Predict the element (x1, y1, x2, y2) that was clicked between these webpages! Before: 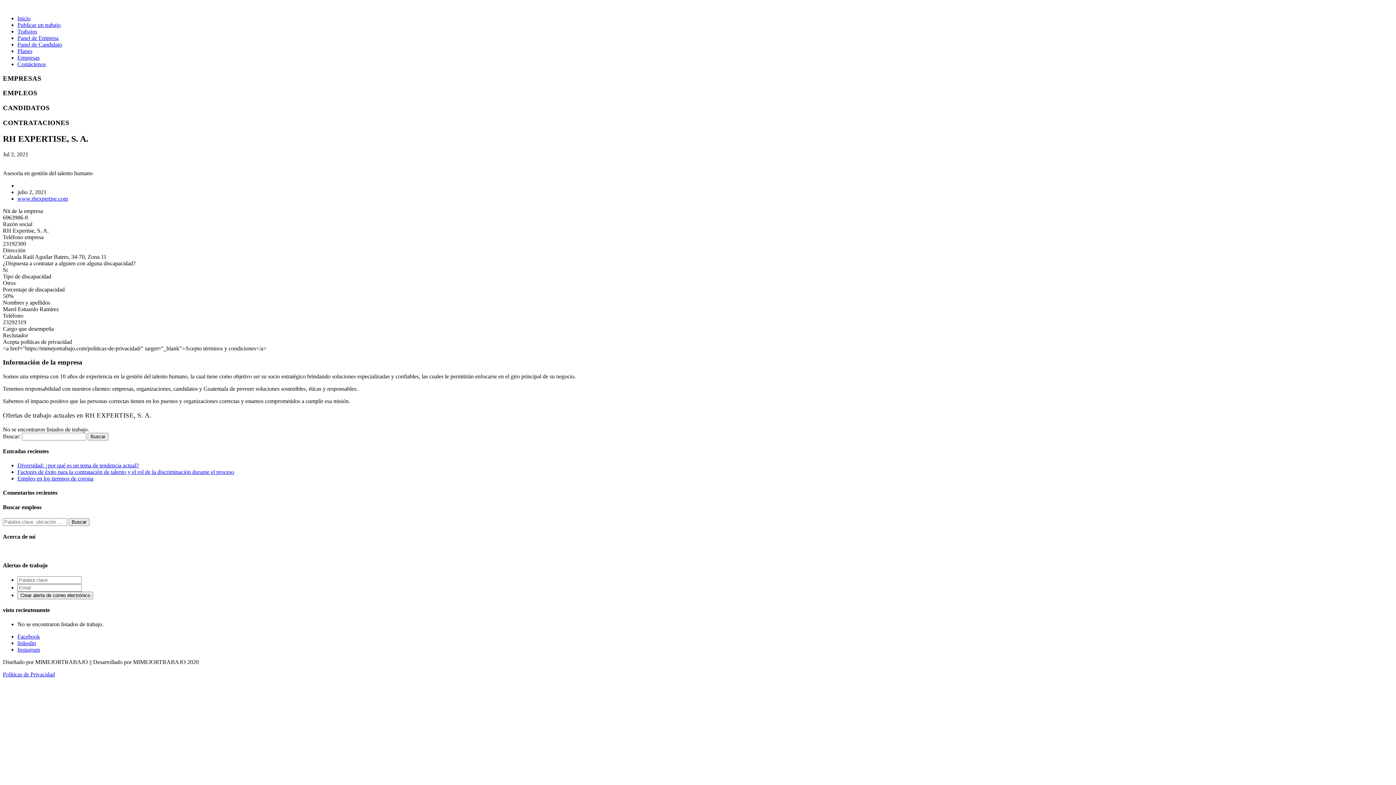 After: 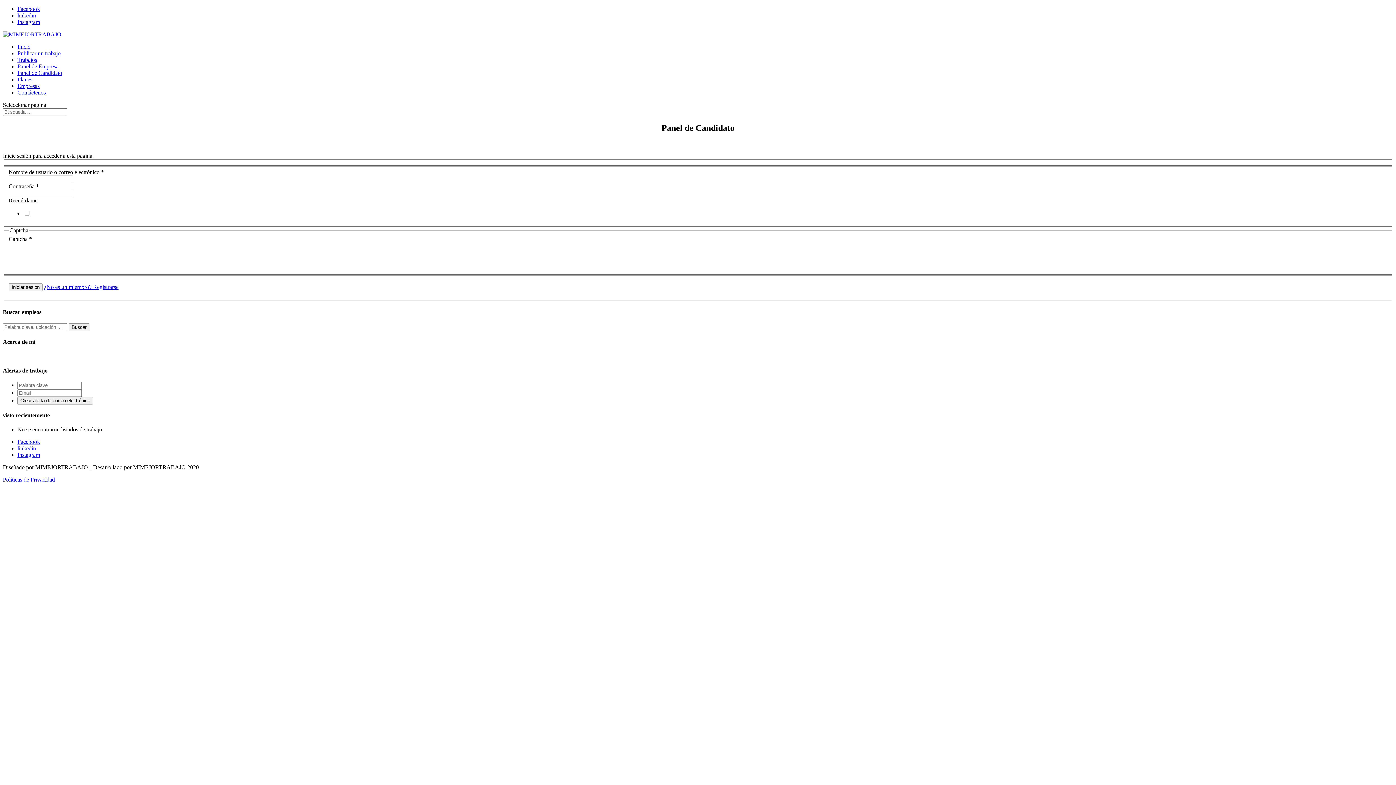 Action: bbox: (17, 41, 62, 47) label: Panel de Candidato